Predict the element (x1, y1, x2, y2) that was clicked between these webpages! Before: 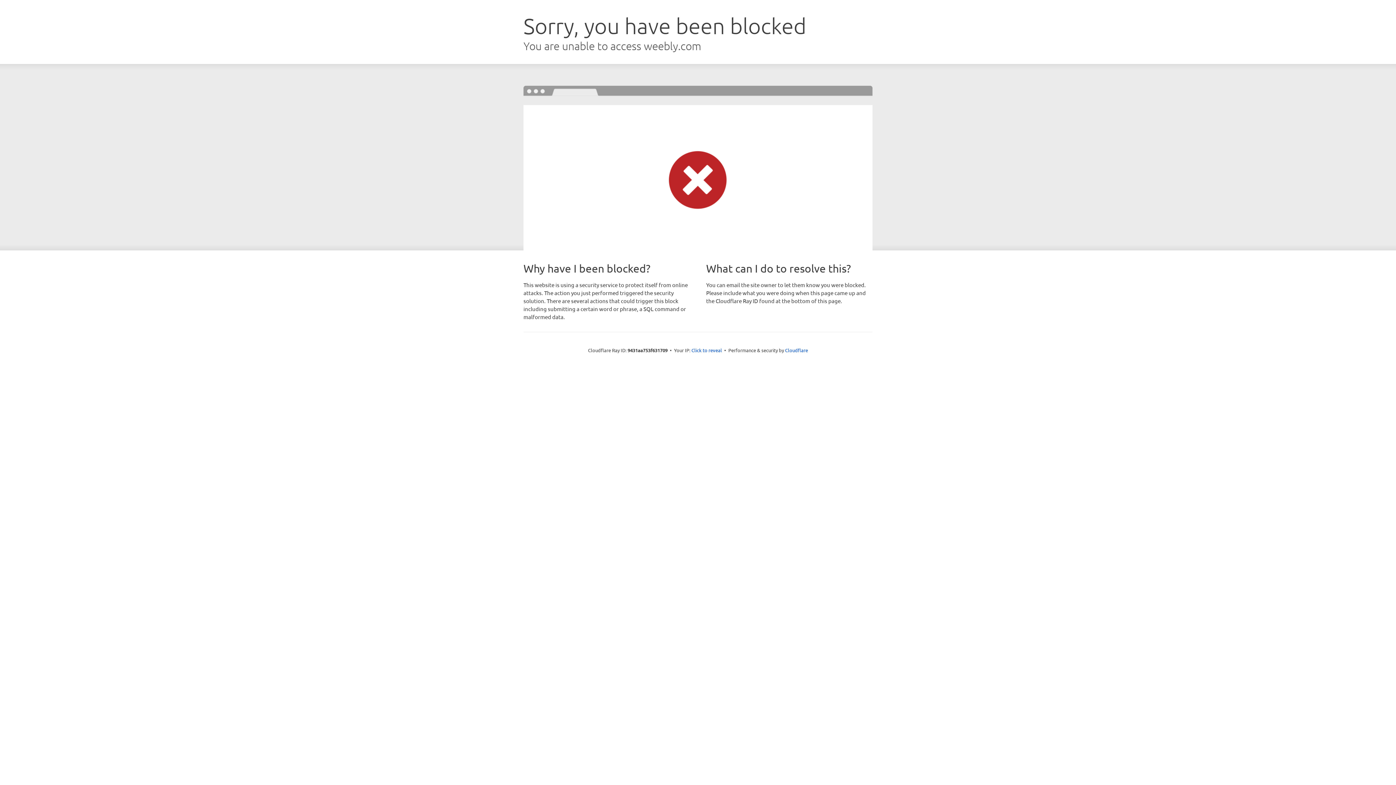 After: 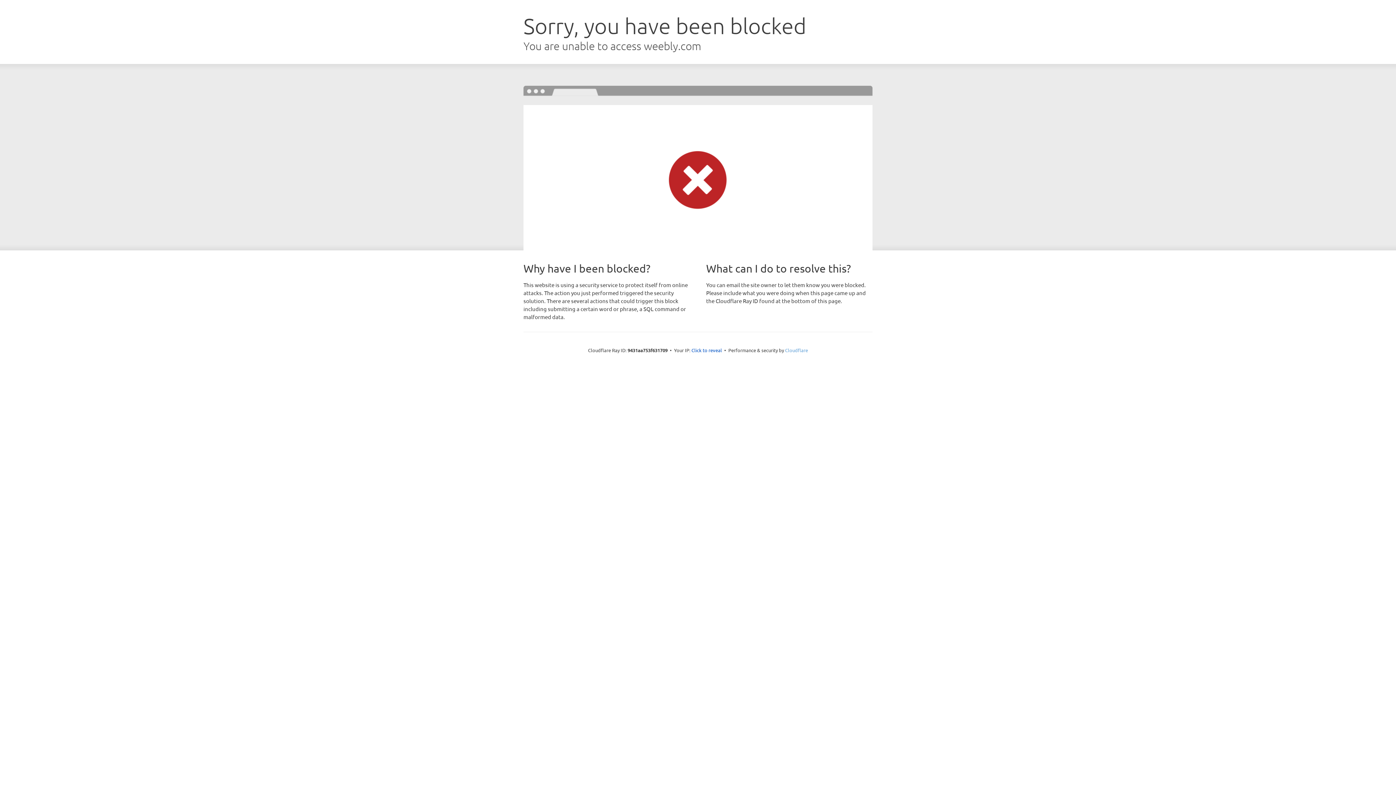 Action: bbox: (785, 347, 808, 353) label: Cloudflare